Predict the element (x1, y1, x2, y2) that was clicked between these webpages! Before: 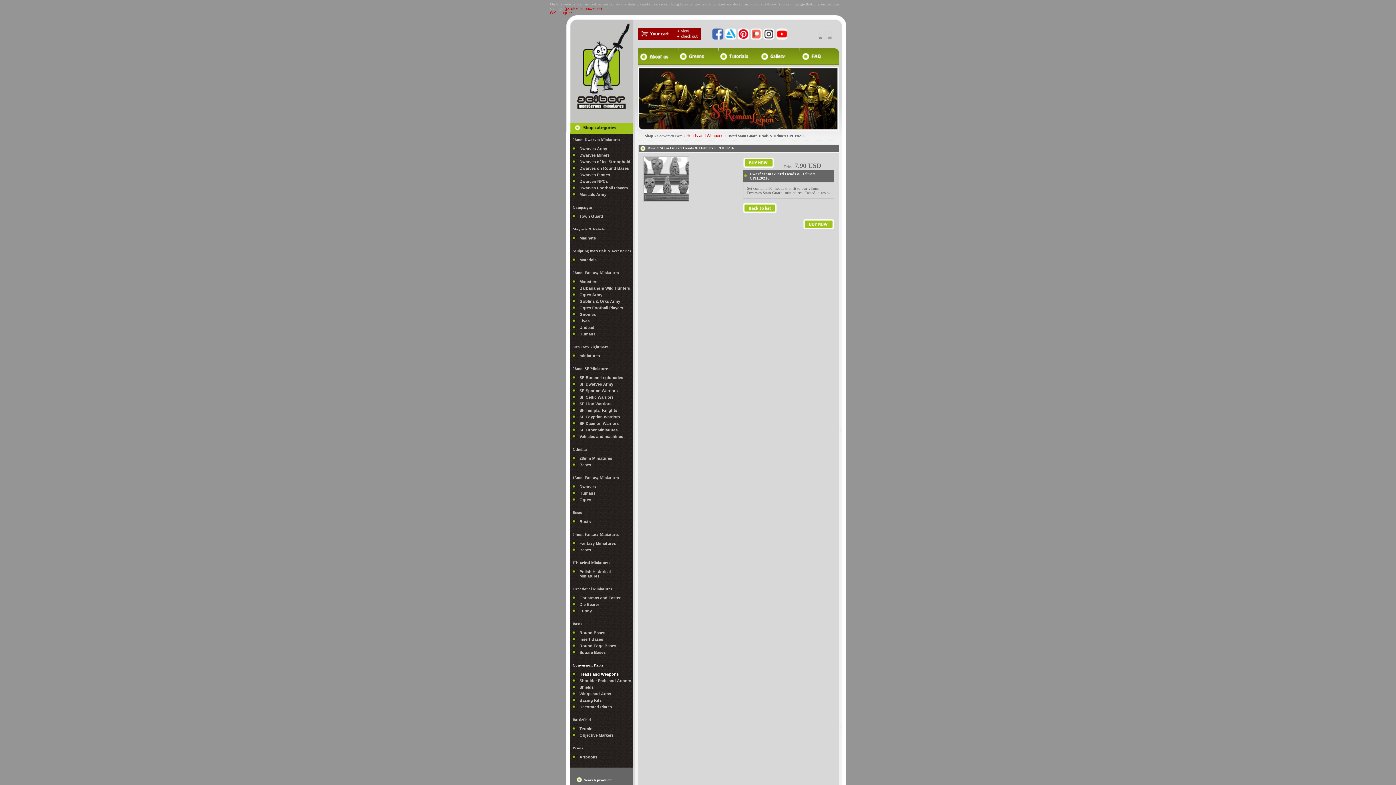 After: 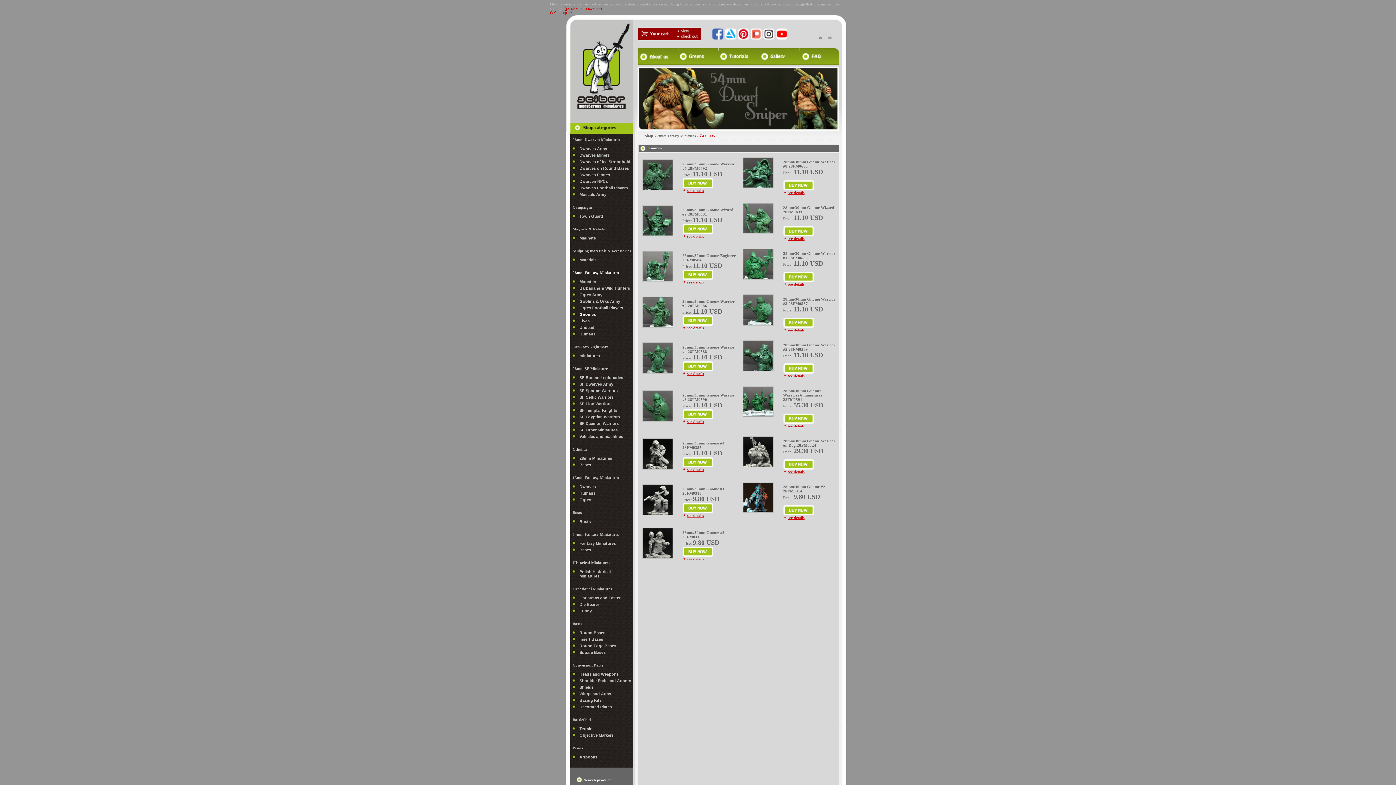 Action: bbox: (579, 312, 596, 316) label: Gnomes